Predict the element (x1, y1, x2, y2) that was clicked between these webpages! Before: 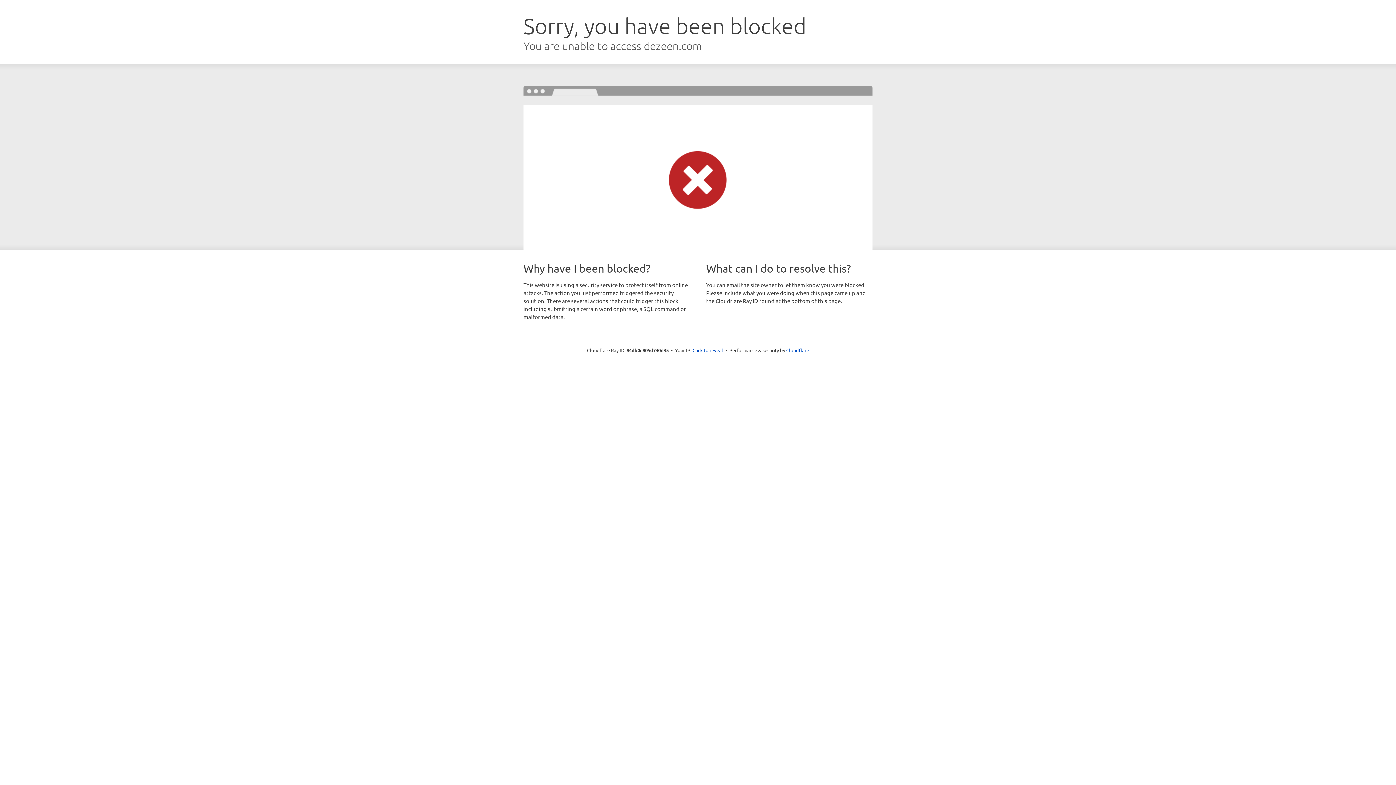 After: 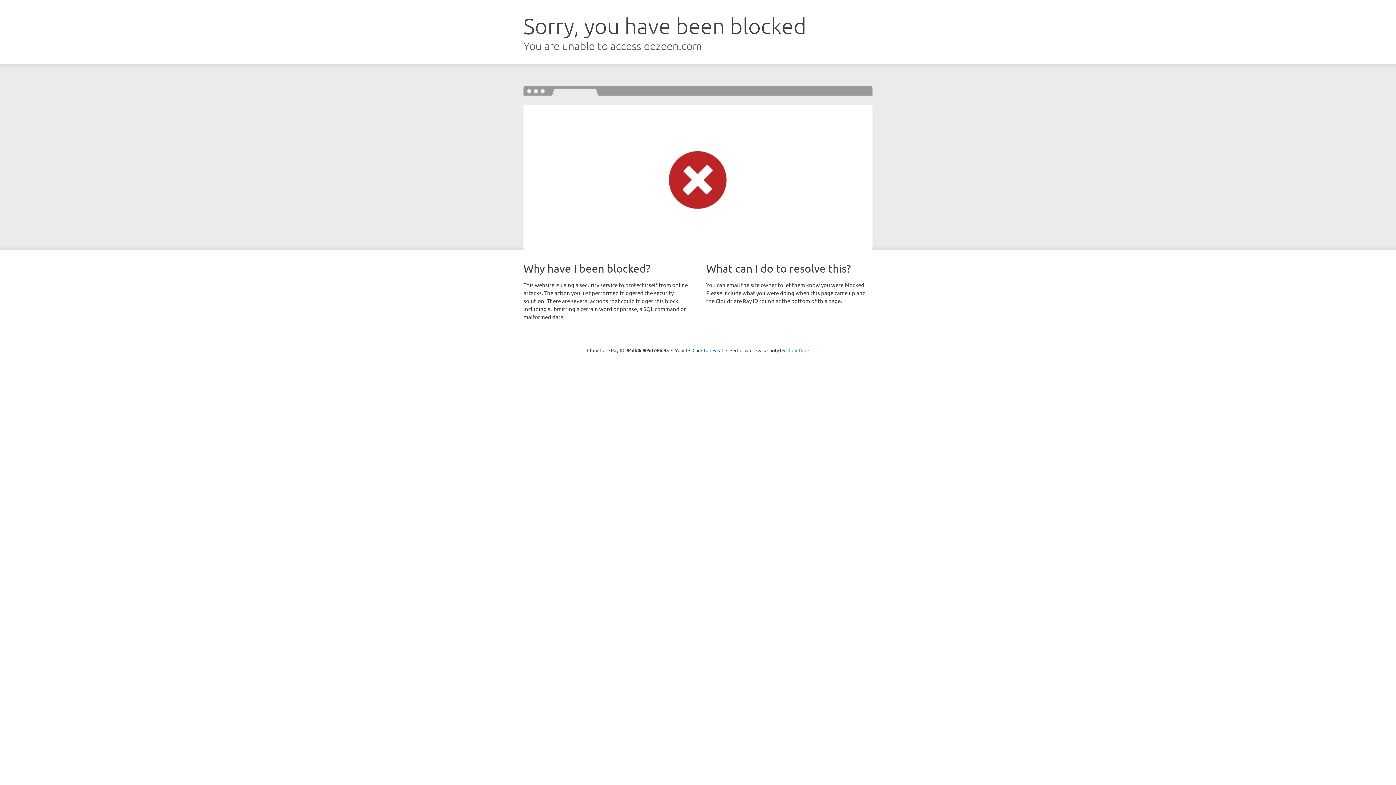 Action: label: Cloudflare bbox: (786, 347, 809, 353)